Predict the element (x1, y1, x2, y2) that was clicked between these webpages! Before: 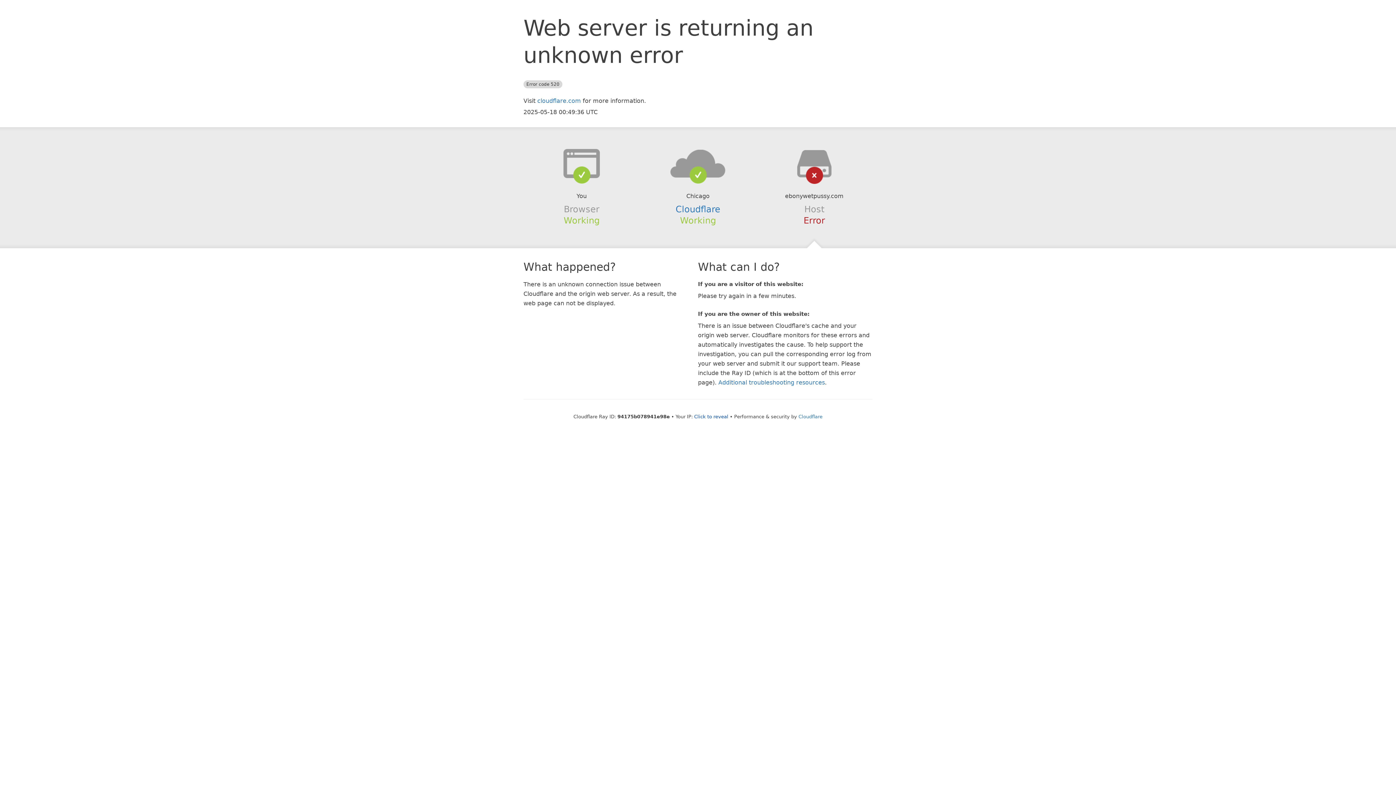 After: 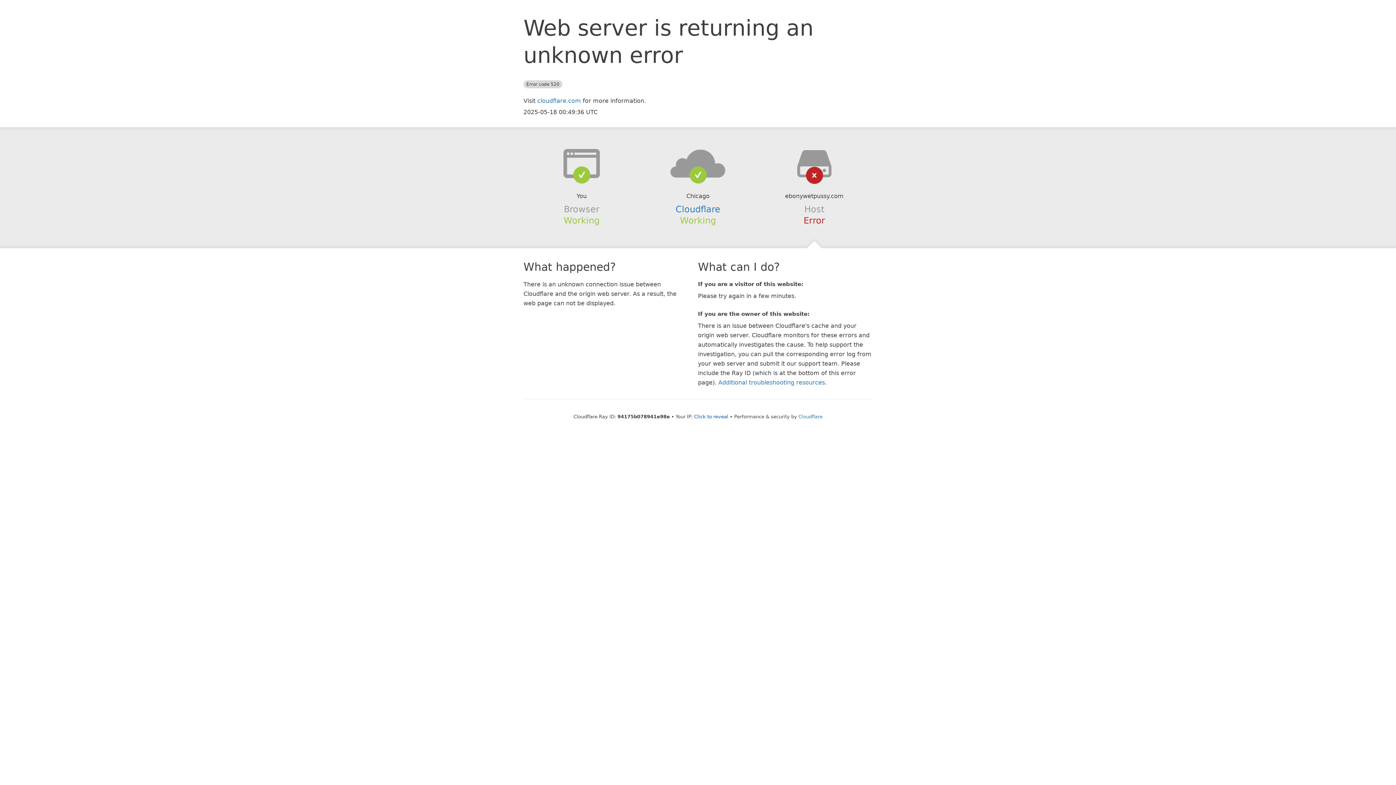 Action: bbox: (639, 148, 756, 178)